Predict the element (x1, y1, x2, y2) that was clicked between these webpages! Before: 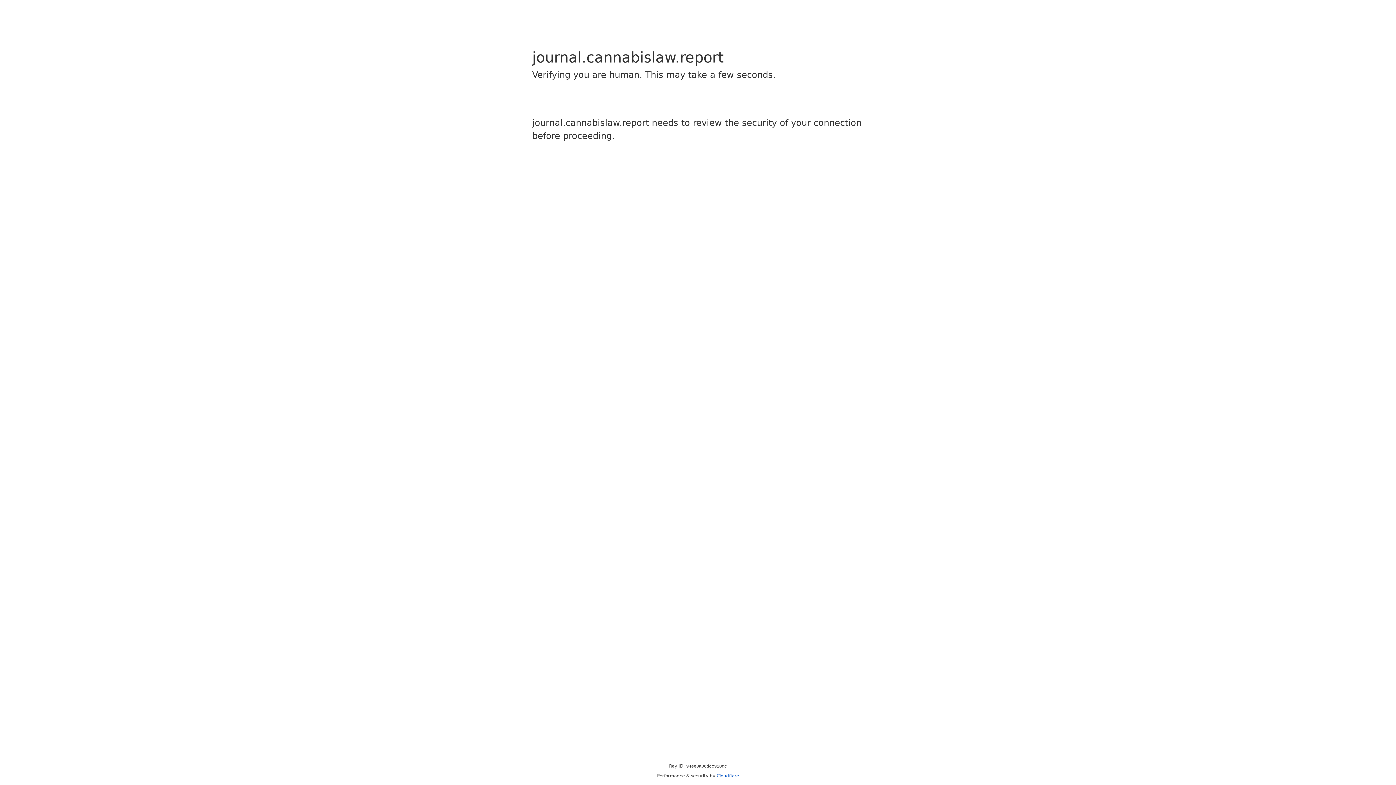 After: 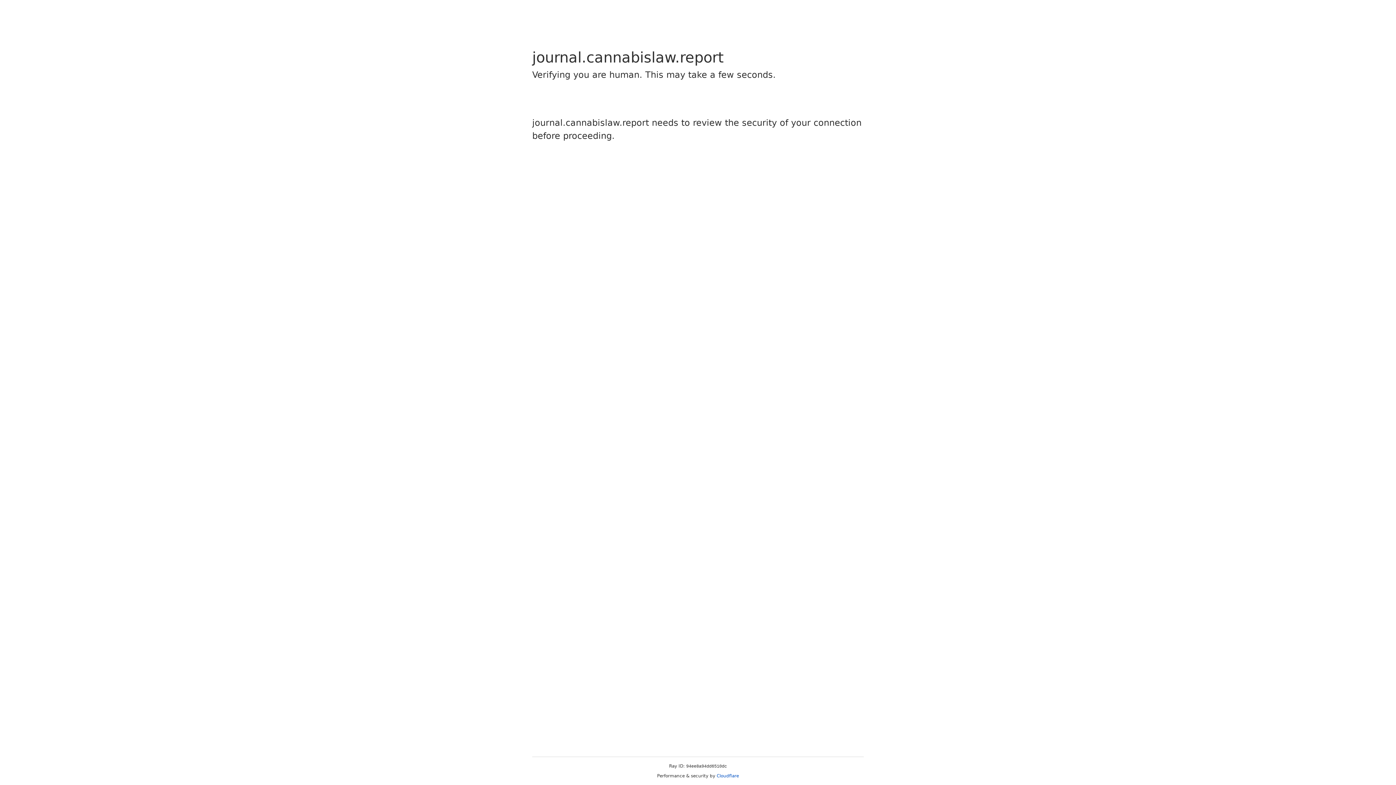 Action: label: Cloudflare bbox: (716, 773, 739, 778)